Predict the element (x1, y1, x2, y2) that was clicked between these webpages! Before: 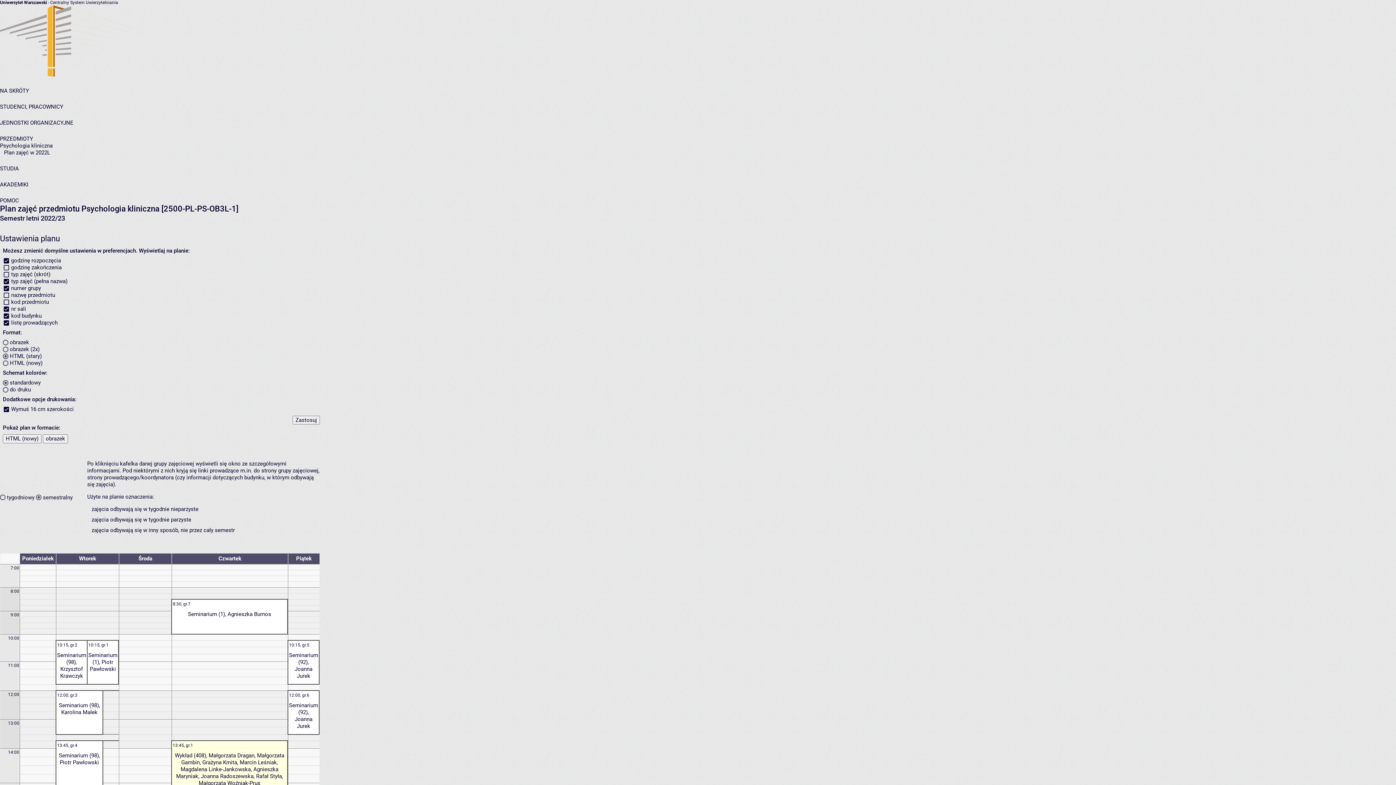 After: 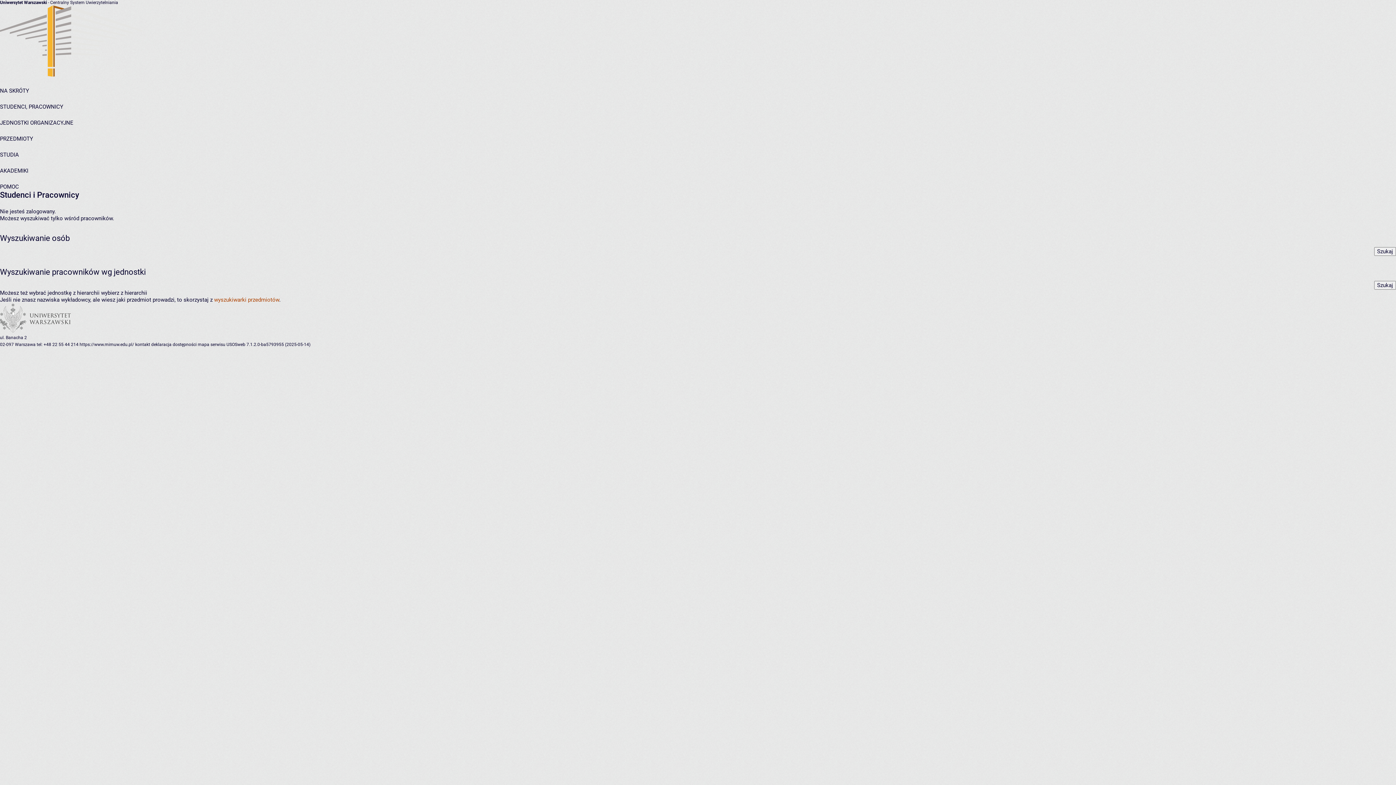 Action: label: STUDENCI, PRACOWNICY bbox: (0, 103, 63, 110)